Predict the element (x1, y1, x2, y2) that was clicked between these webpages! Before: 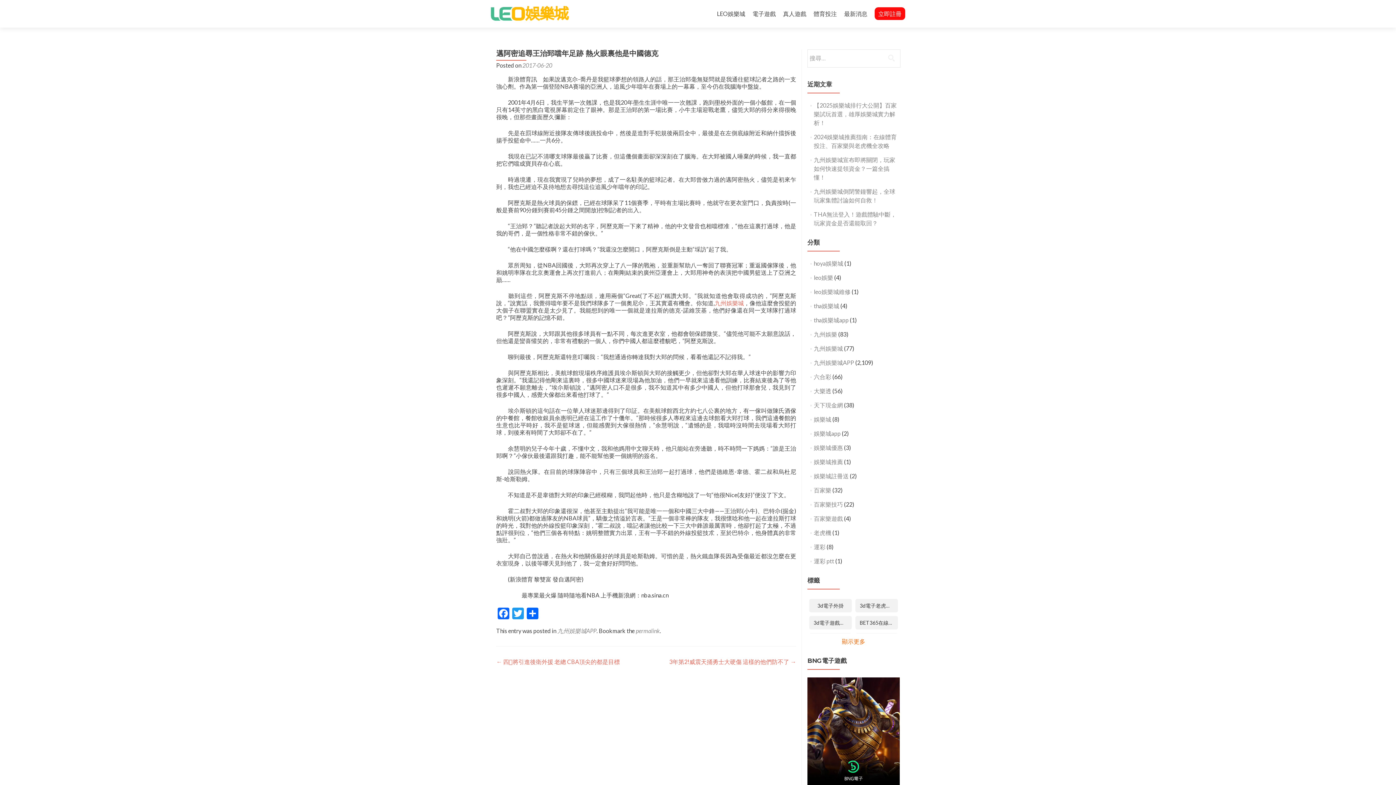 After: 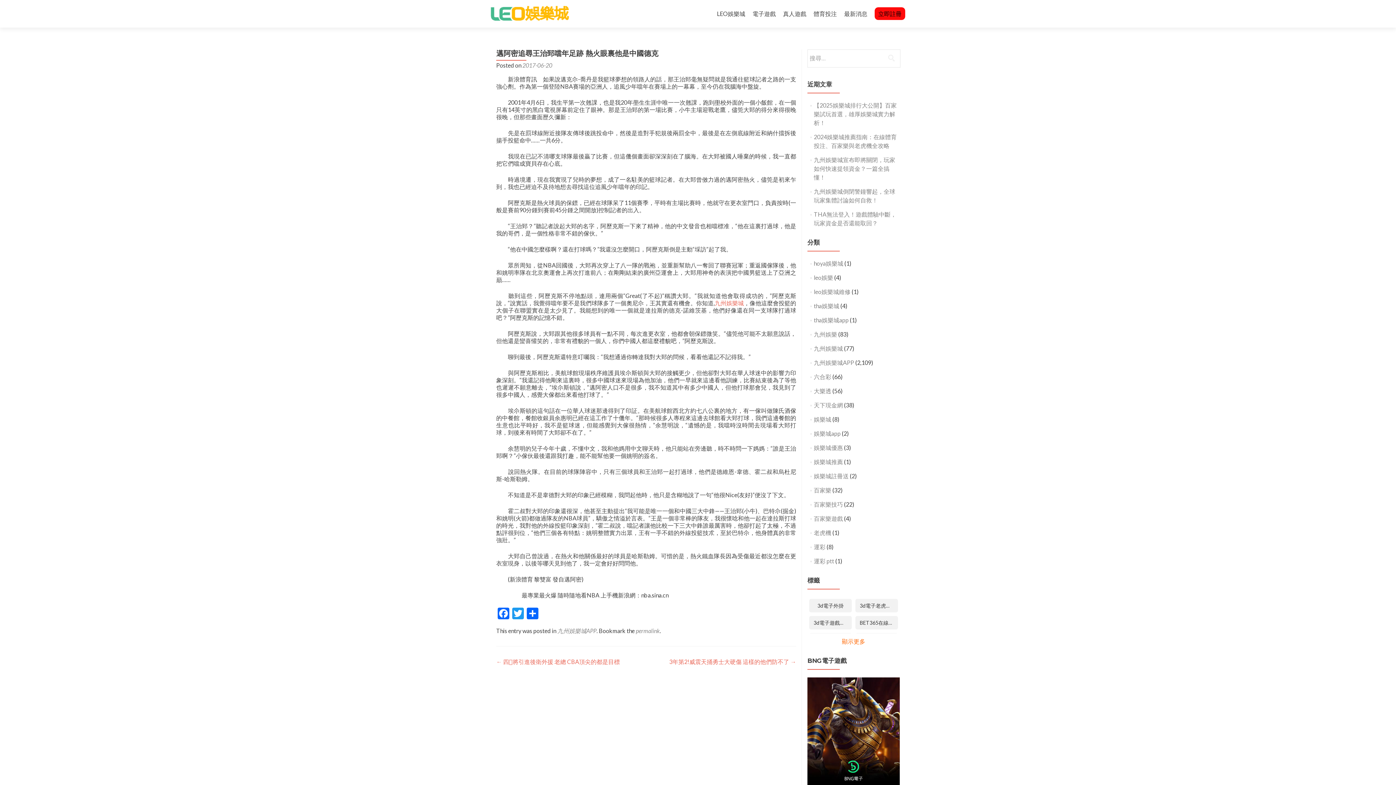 Action: label: 立即註冊 bbox: (874, 7, 905, 20)